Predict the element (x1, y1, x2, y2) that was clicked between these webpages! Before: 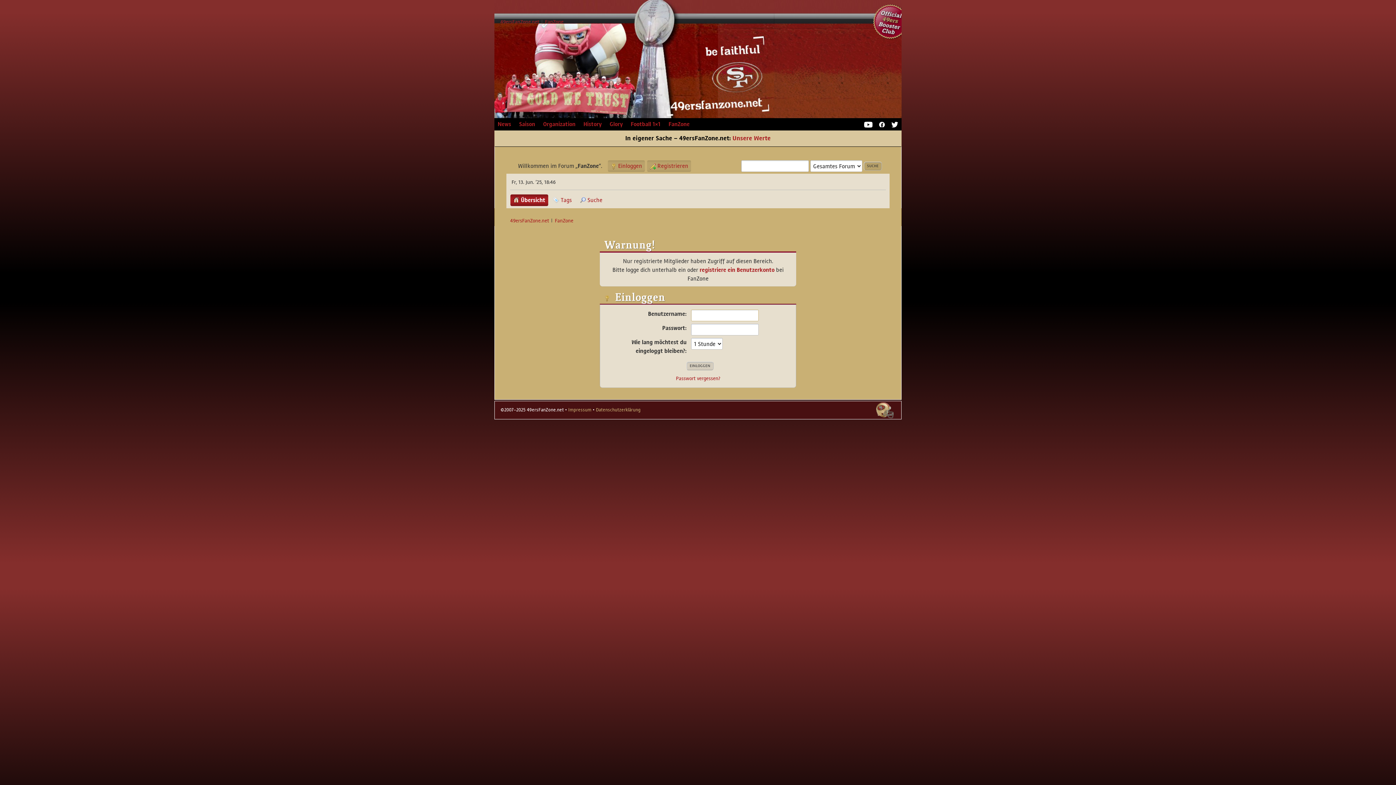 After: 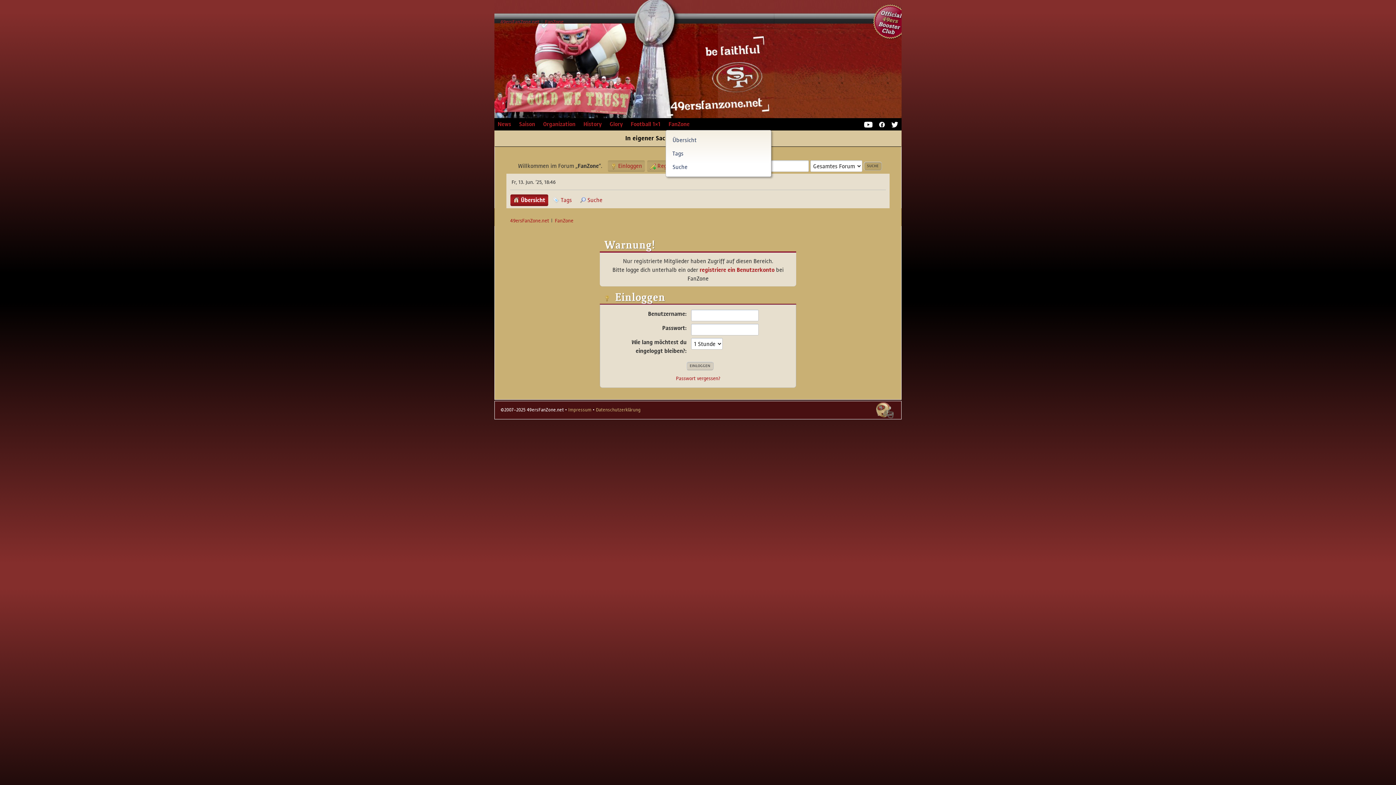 Action: bbox: (665, 118, 692, 130) label: FanZone